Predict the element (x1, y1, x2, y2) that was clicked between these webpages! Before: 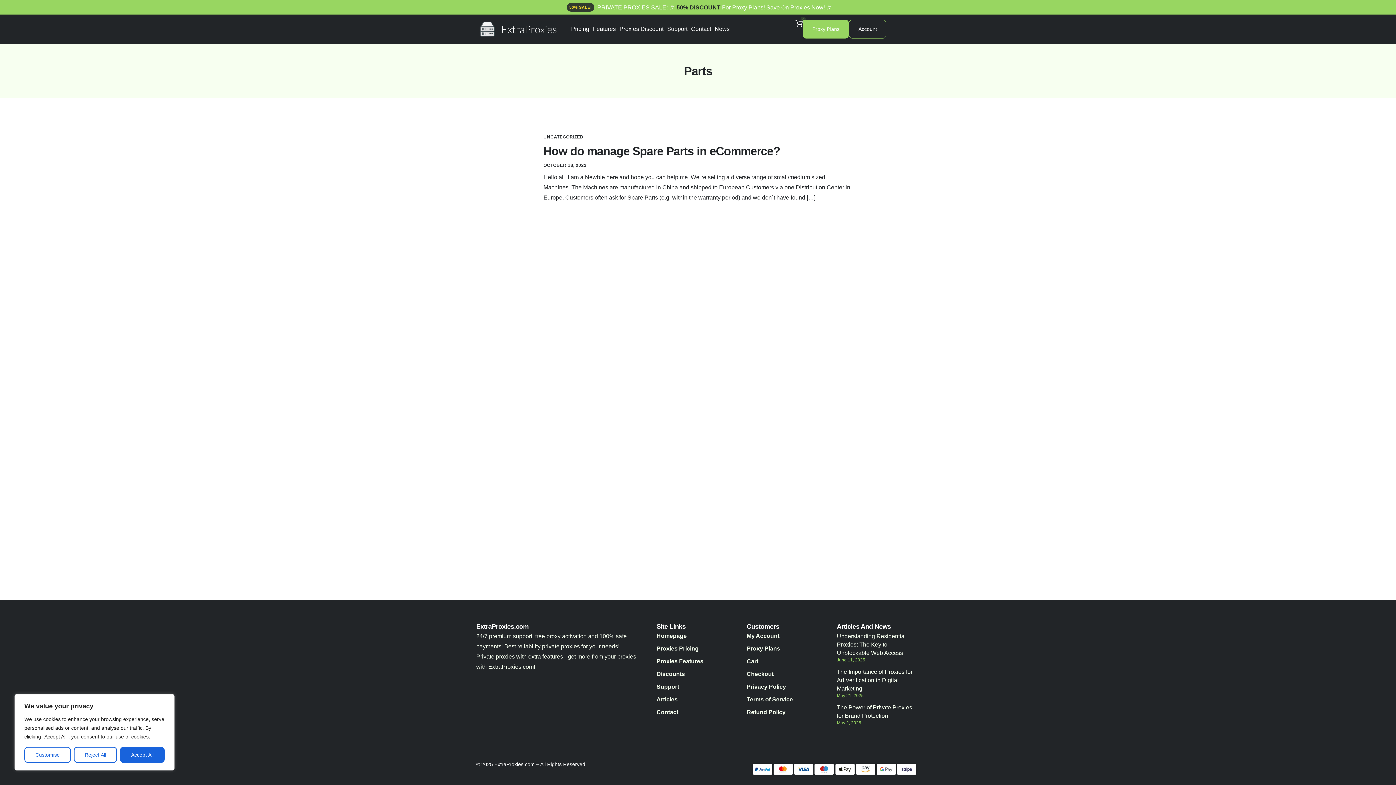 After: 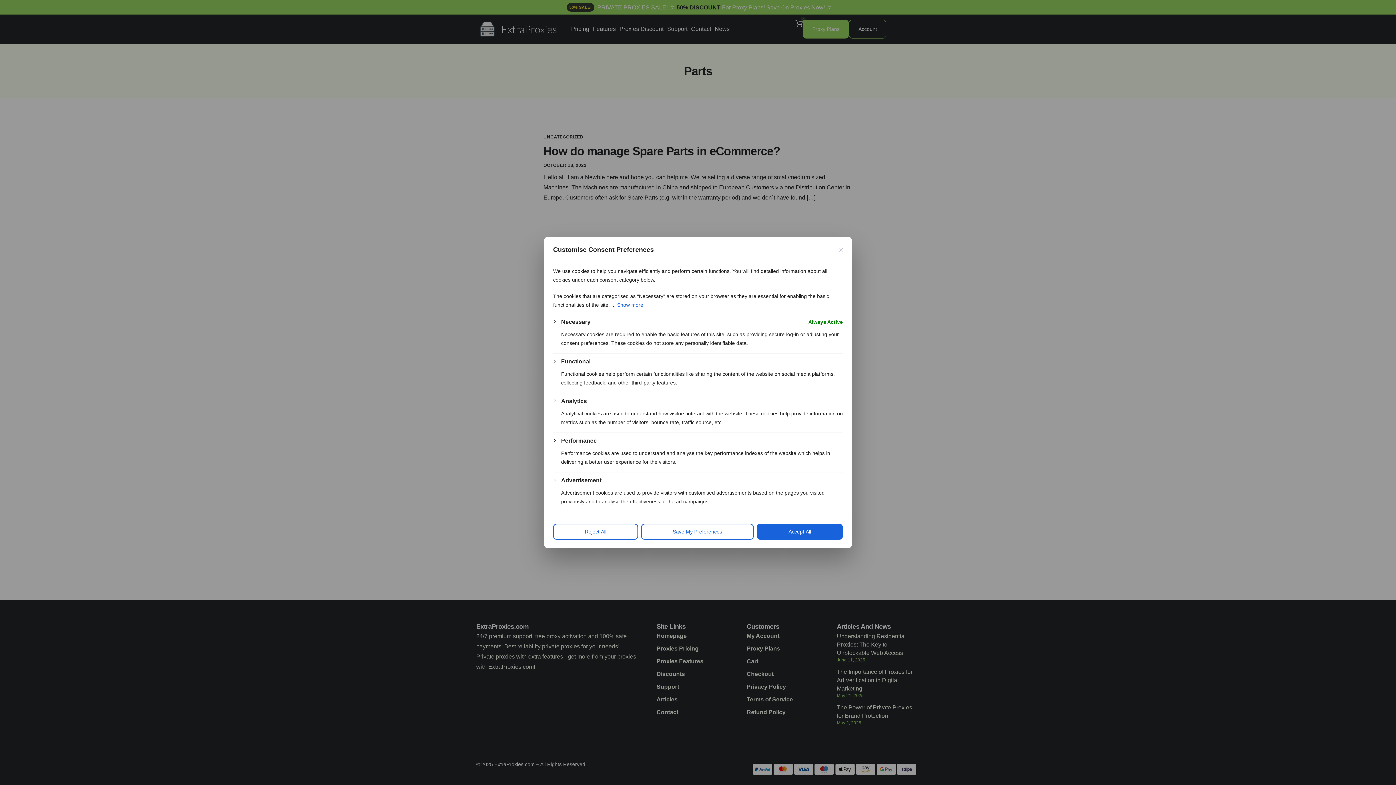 Action: label: Customise bbox: (24, 747, 70, 763)